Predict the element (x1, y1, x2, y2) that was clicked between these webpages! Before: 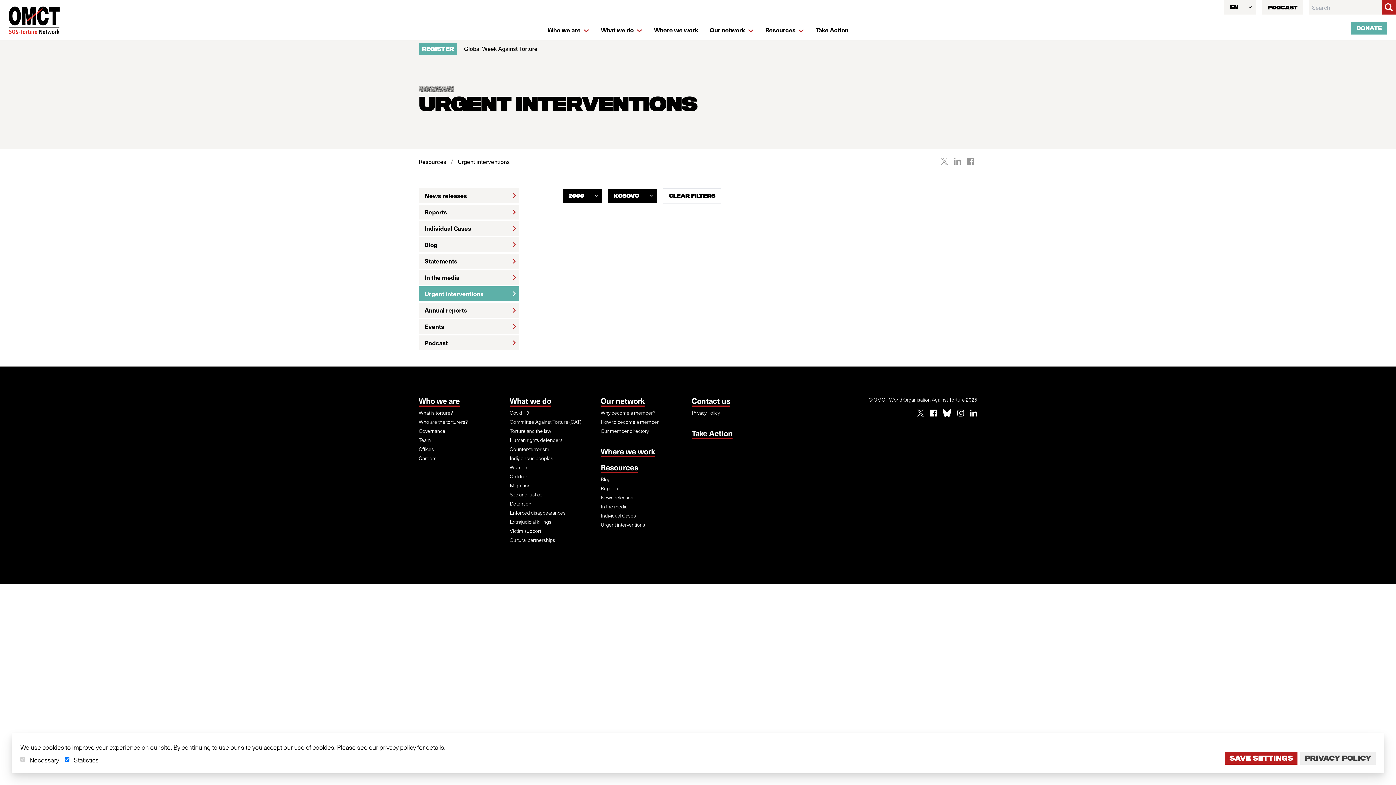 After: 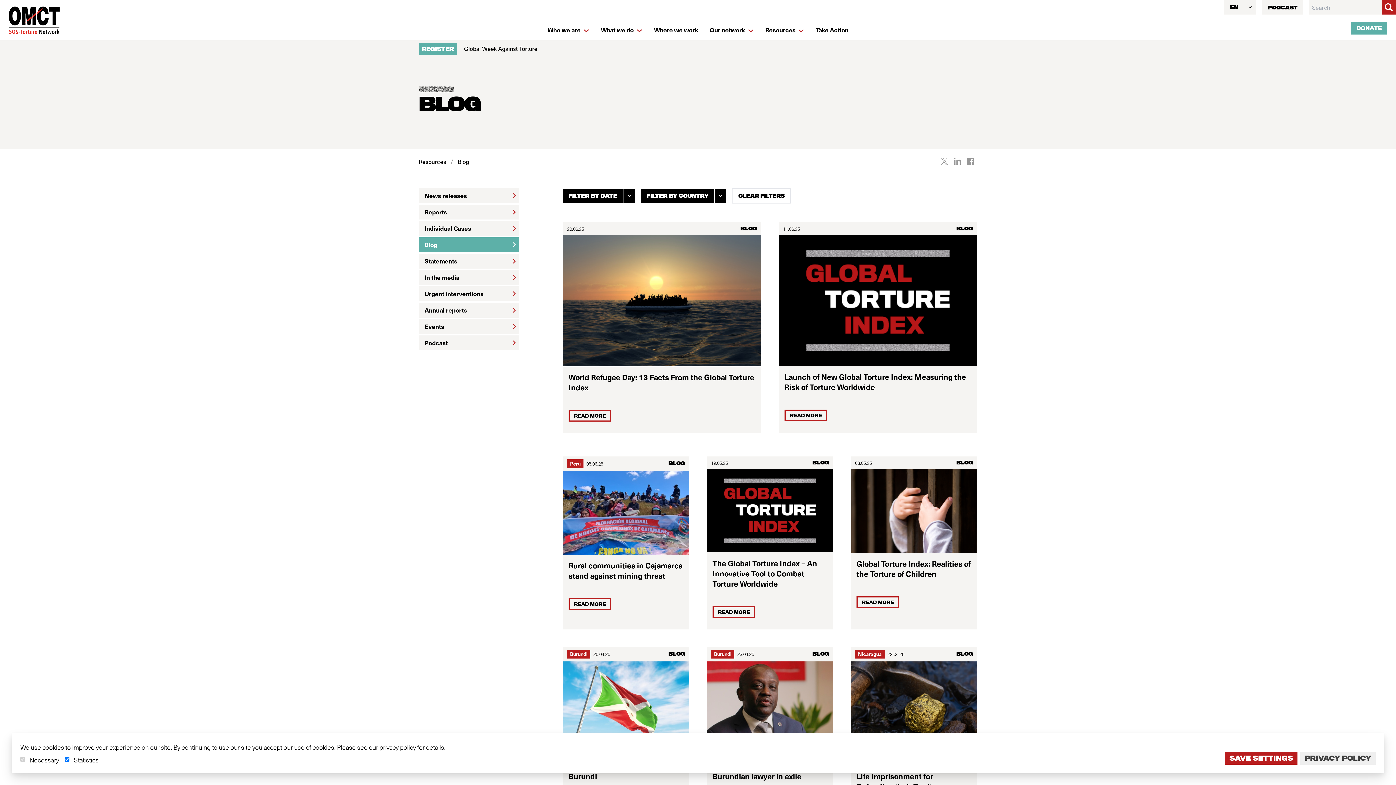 Action: bbox: (418, 237, 518, 252) label: Blog